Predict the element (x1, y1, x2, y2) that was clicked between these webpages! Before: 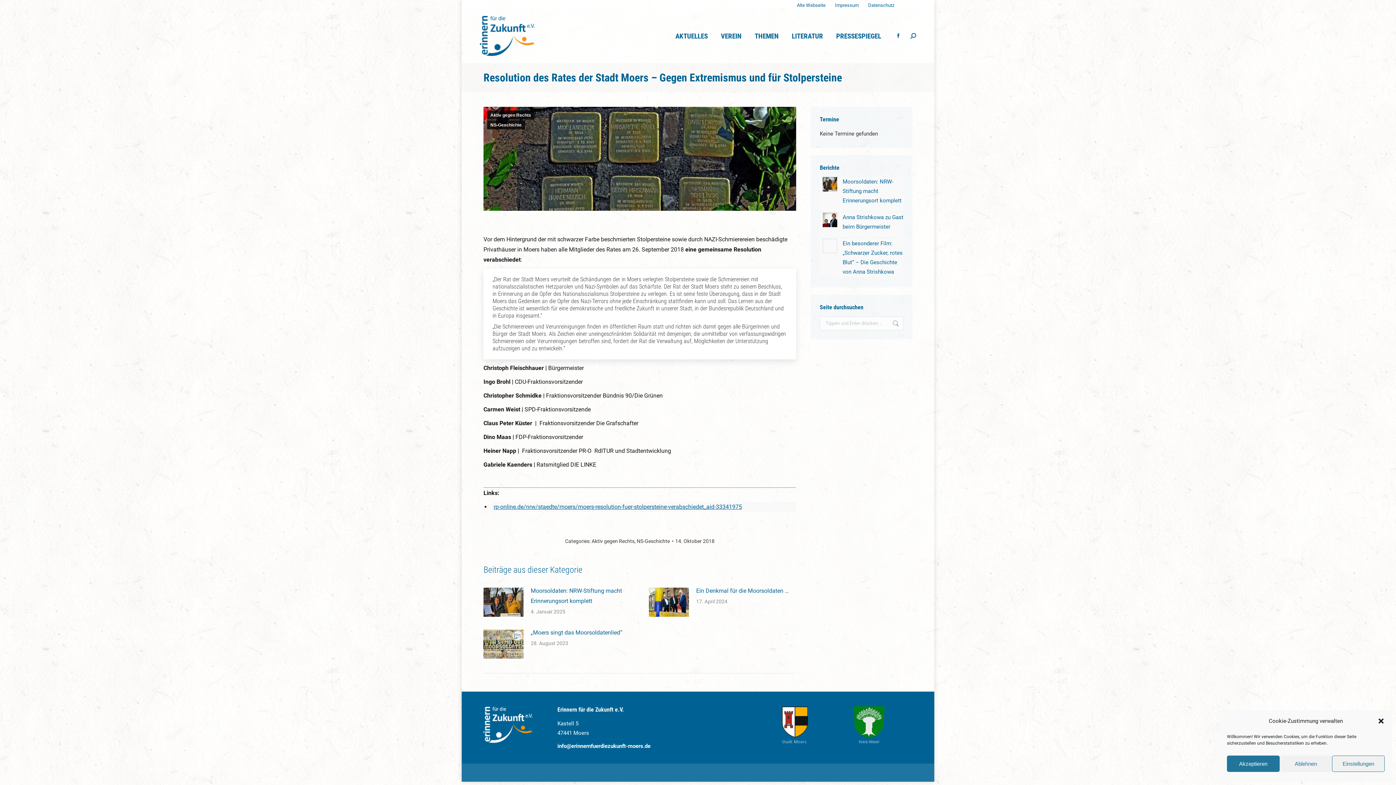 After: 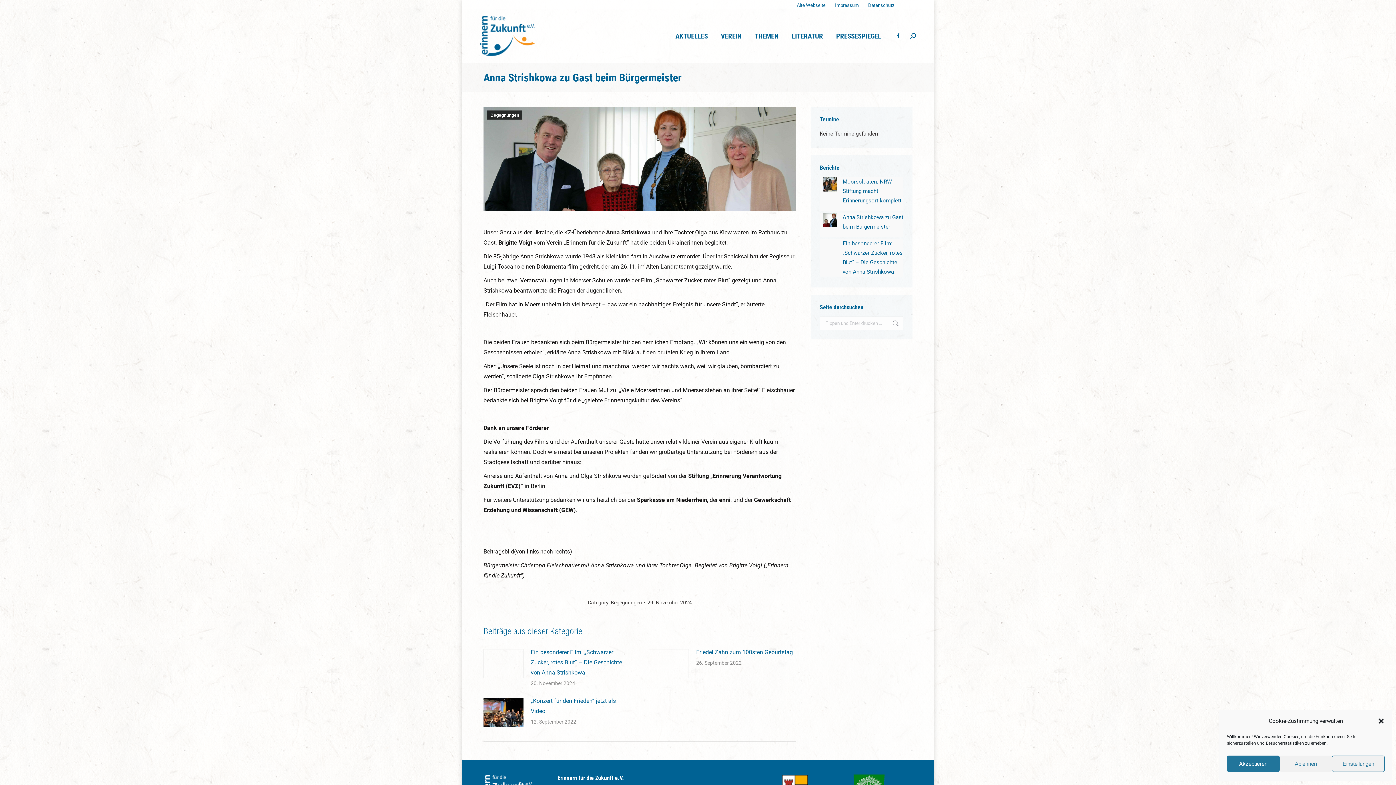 Action: label: Anna Strishkowa zu Gast beim Bürgermeister bbox: (842, 212, 903, 231)